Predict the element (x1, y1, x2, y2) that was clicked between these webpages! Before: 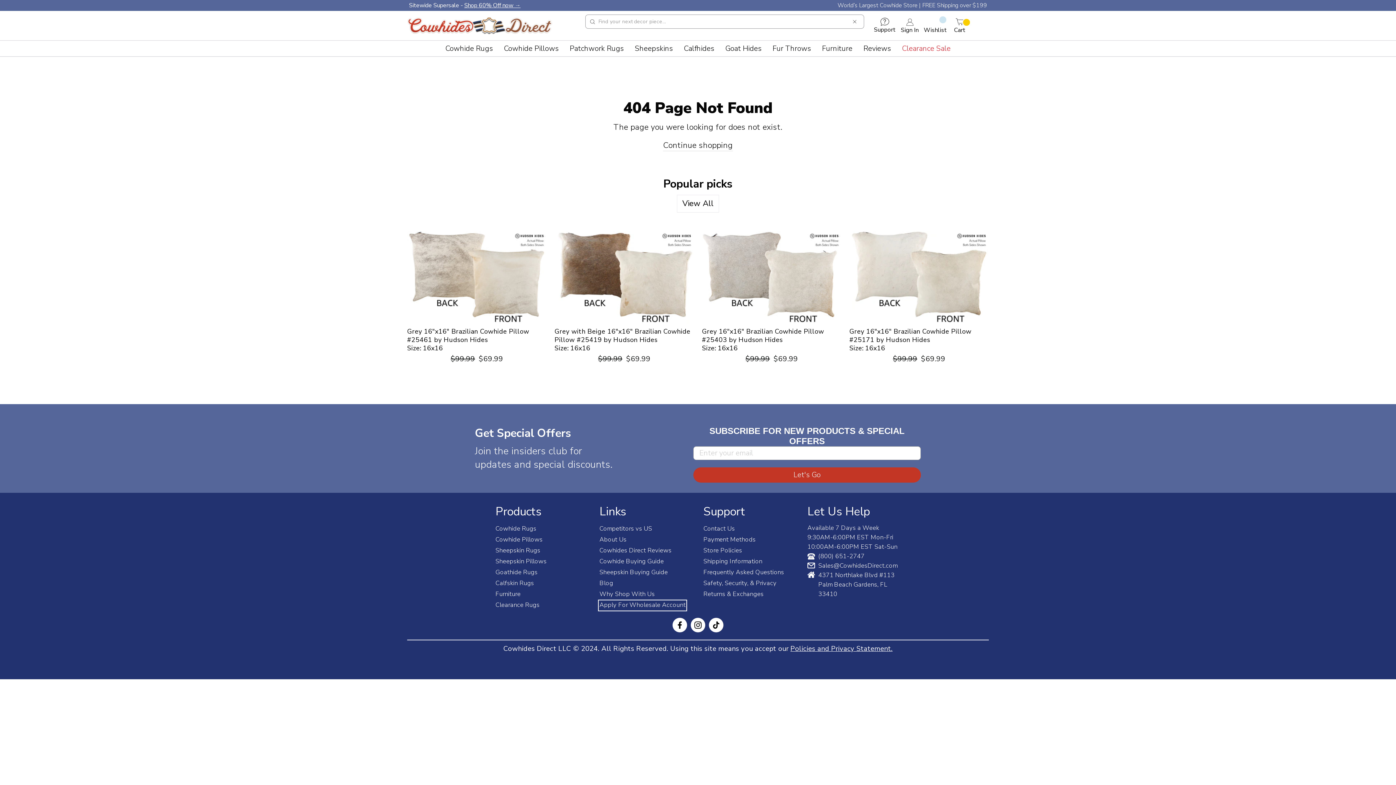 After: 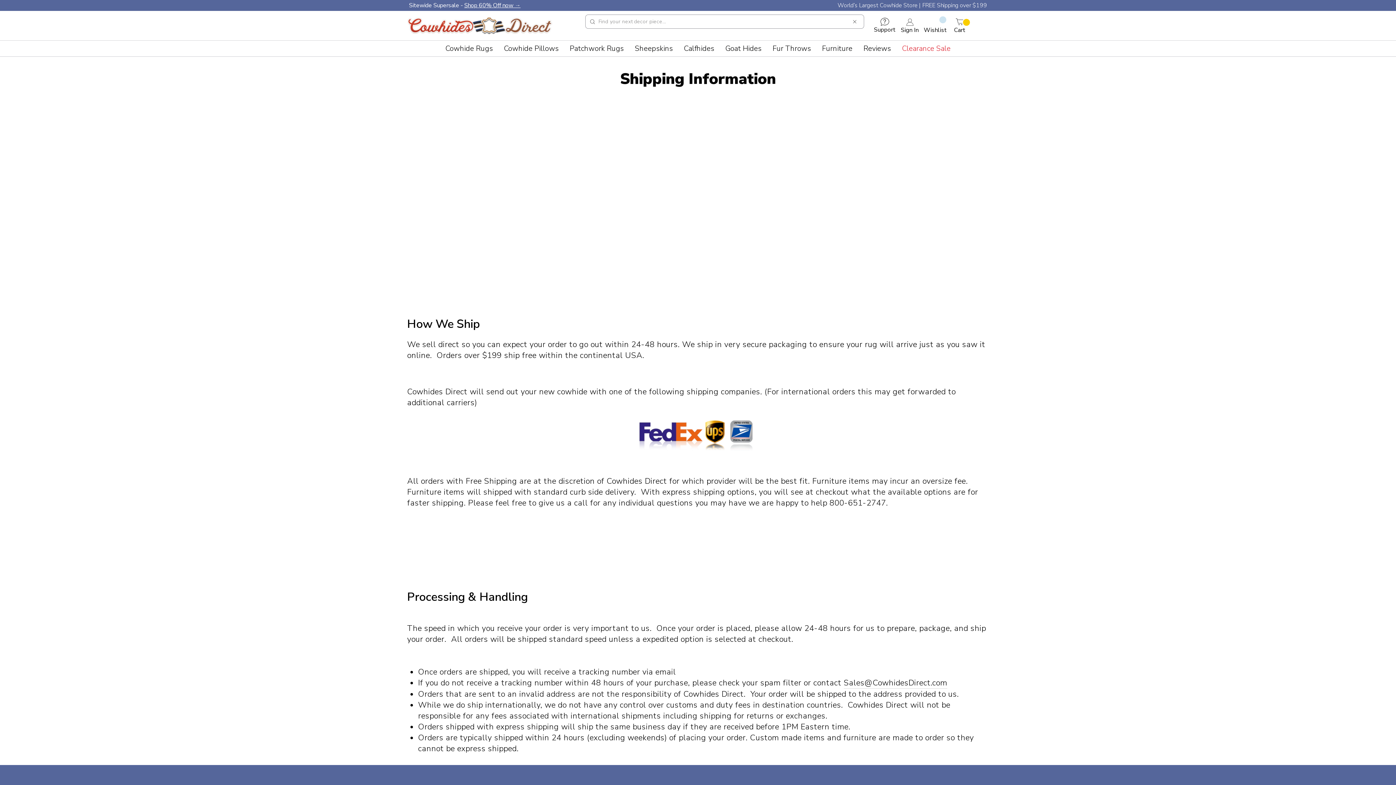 Action: bbox: (703, 556, 762, 567) label: Shipping Information